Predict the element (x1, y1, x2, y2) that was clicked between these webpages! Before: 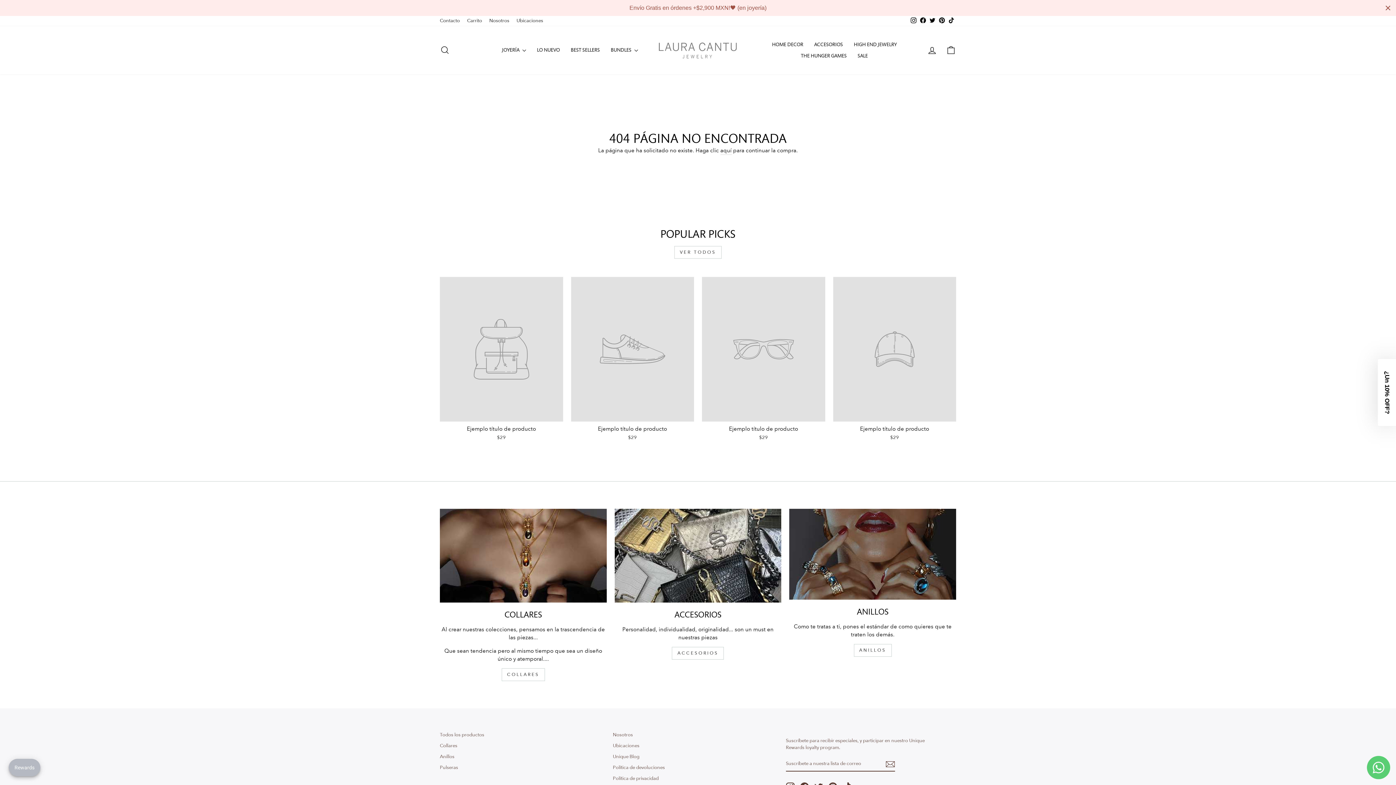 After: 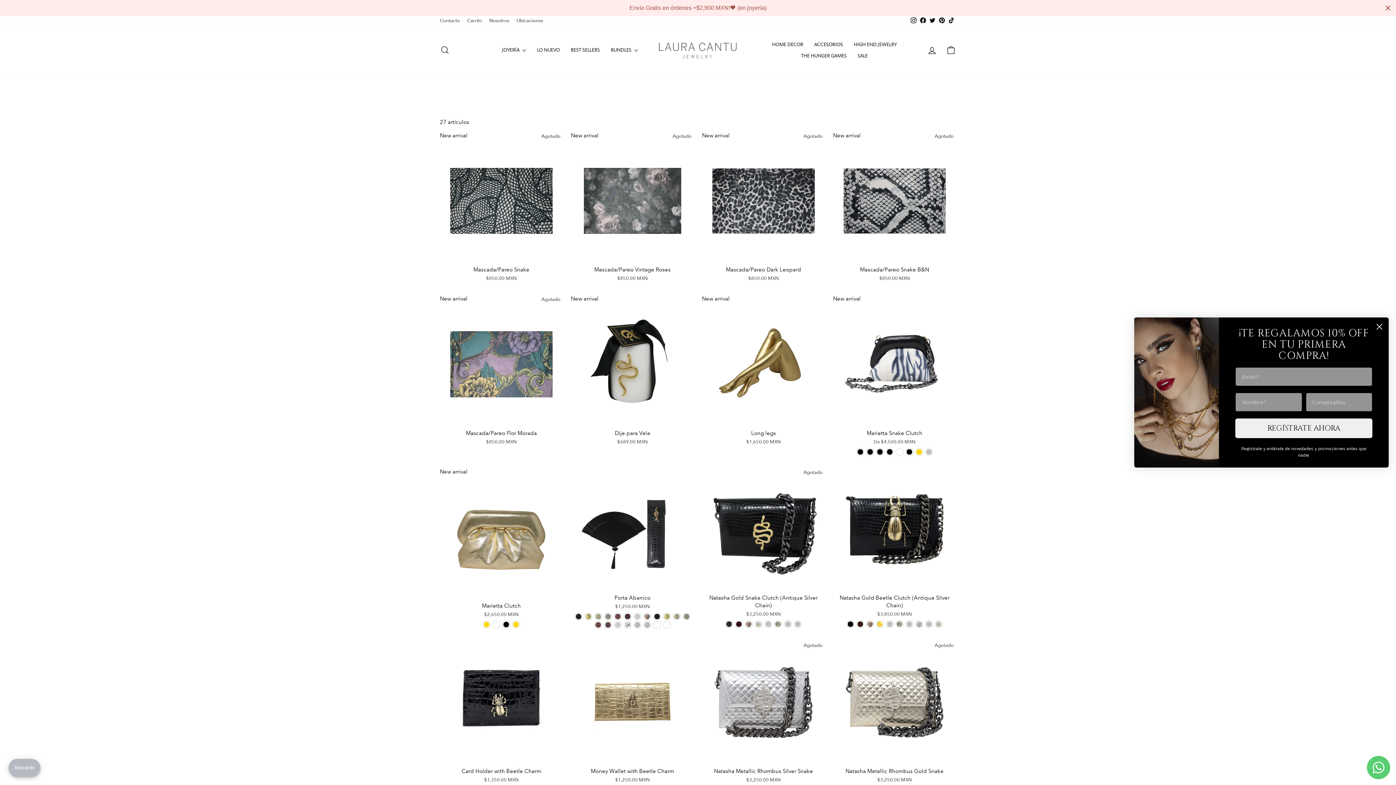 Action: label: ACCESORIOS bbox: (614, 509, 781, 602)